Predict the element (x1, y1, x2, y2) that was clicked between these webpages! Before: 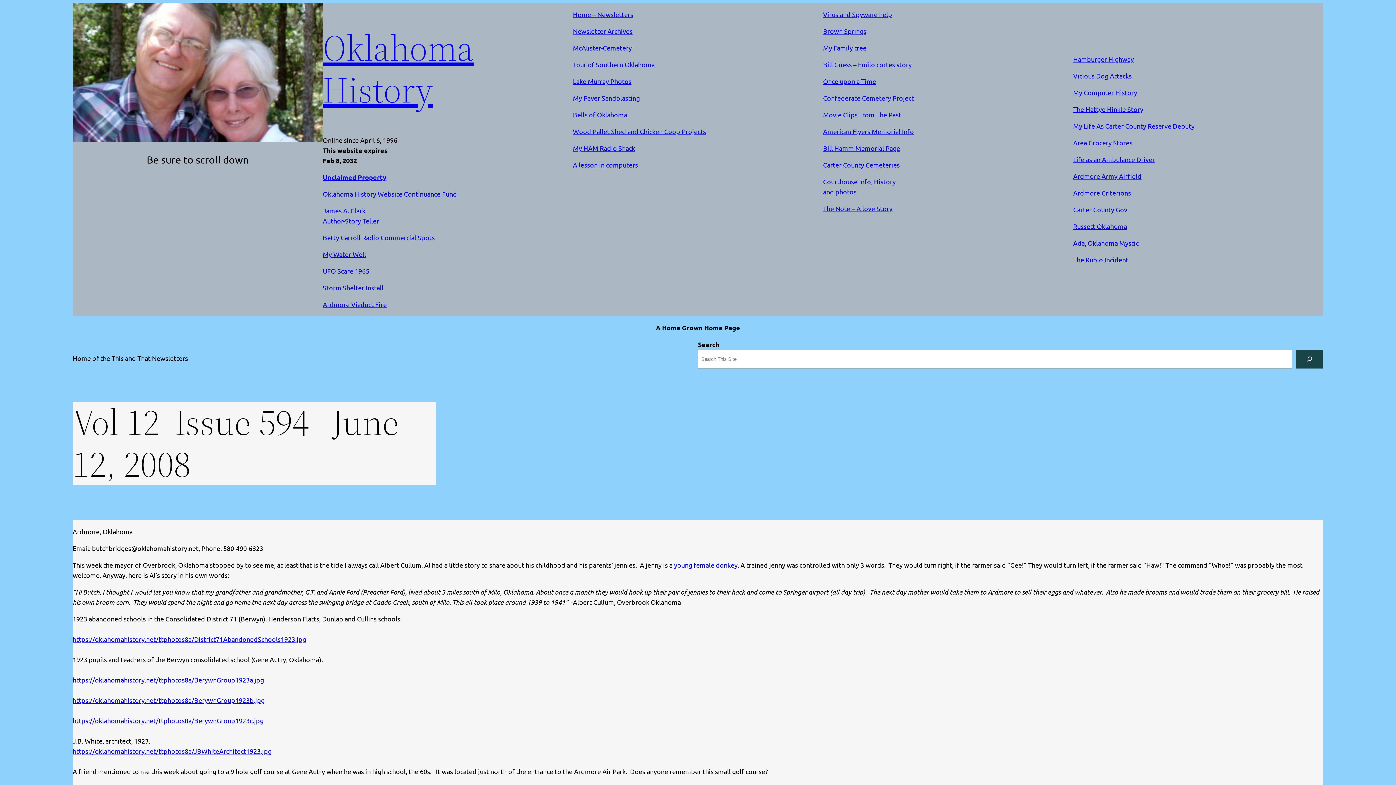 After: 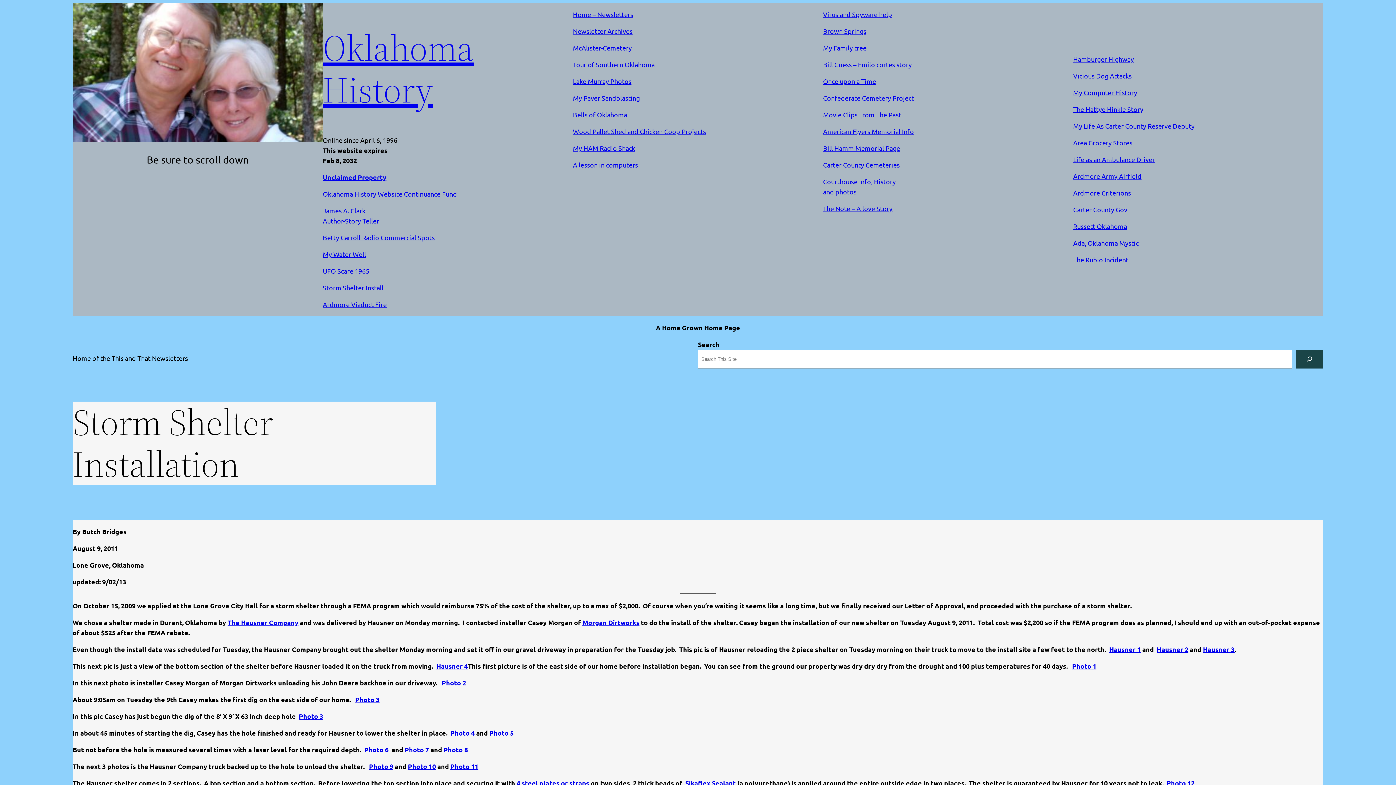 Action: label: Storm Shelter Install bbox: (322, 284, 383, 291)